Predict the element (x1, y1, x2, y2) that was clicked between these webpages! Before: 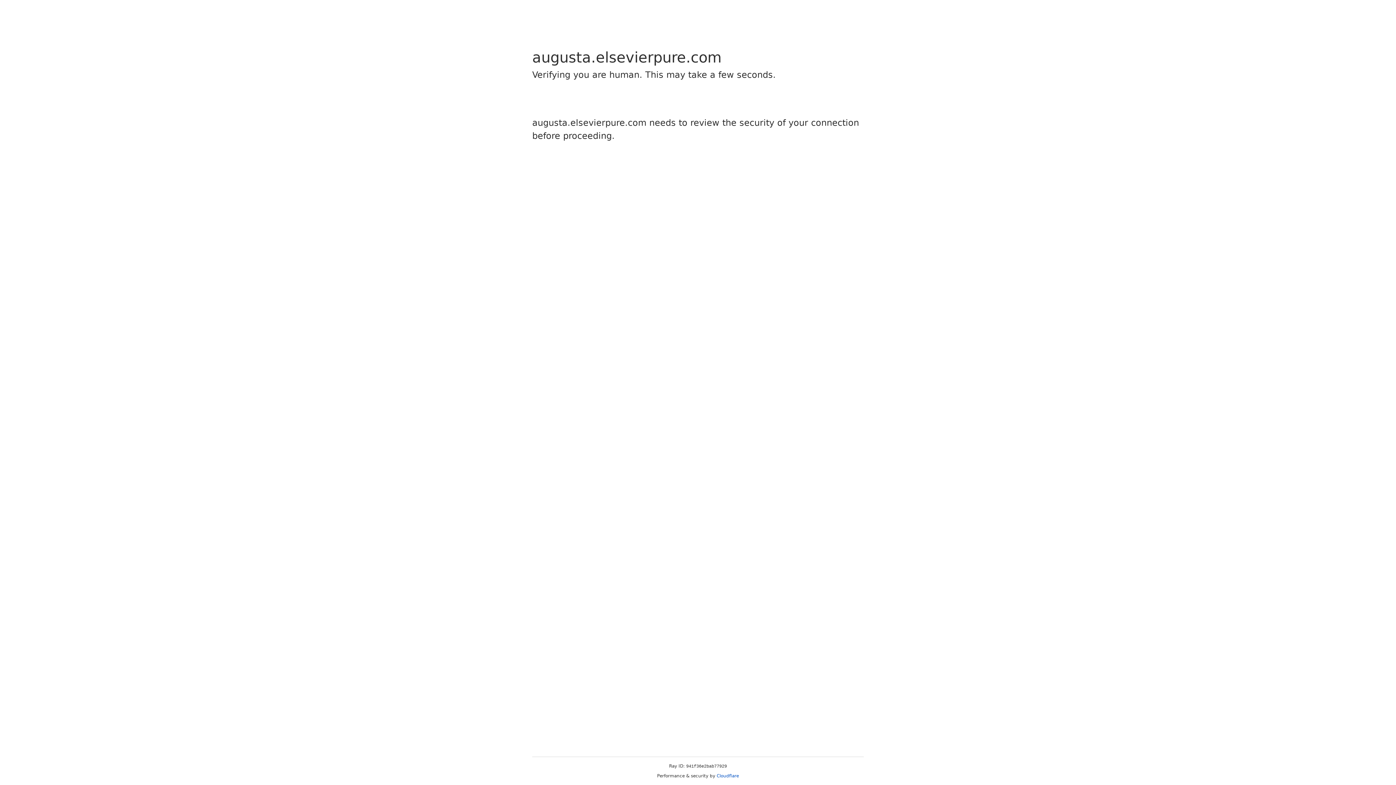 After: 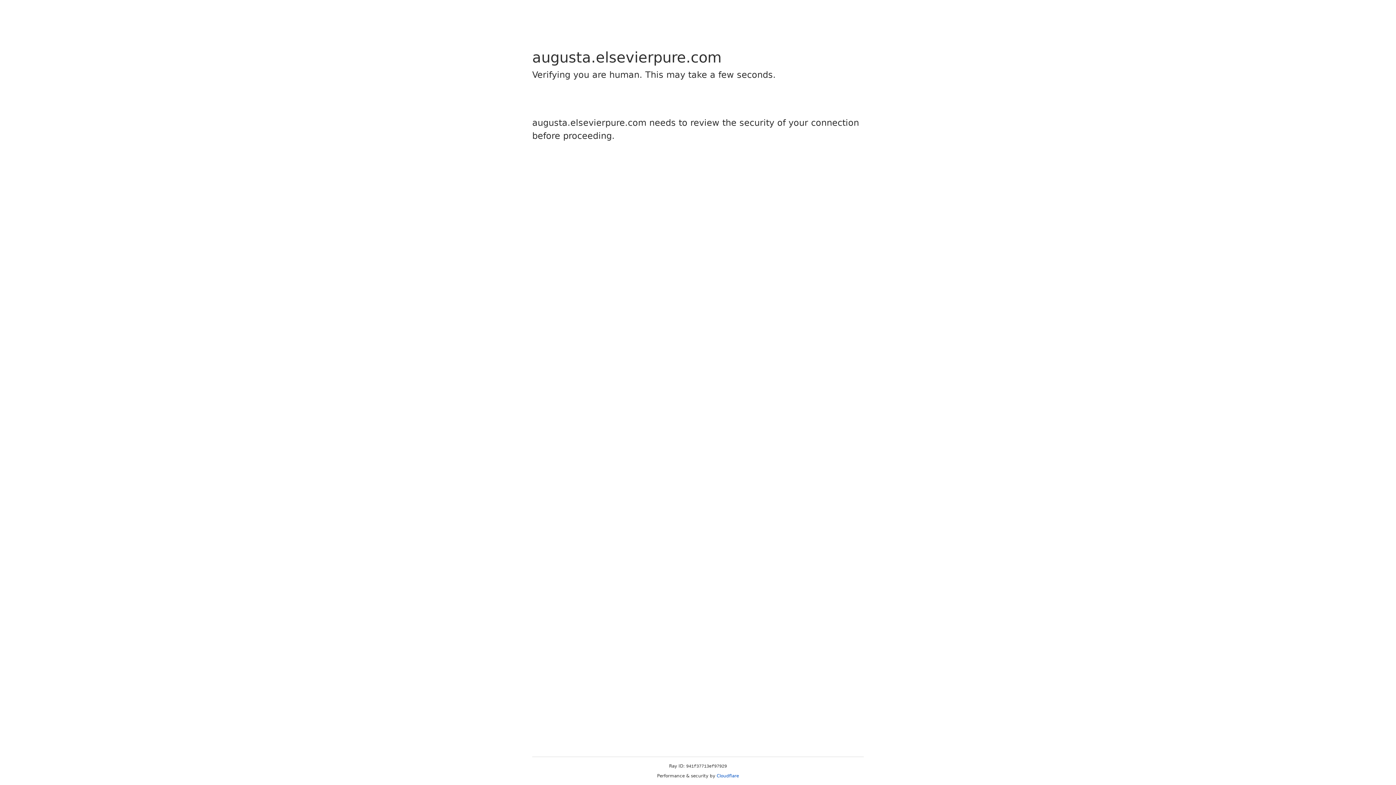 Action: bbox: (716, 773, 739, 778) label: Cloudflare